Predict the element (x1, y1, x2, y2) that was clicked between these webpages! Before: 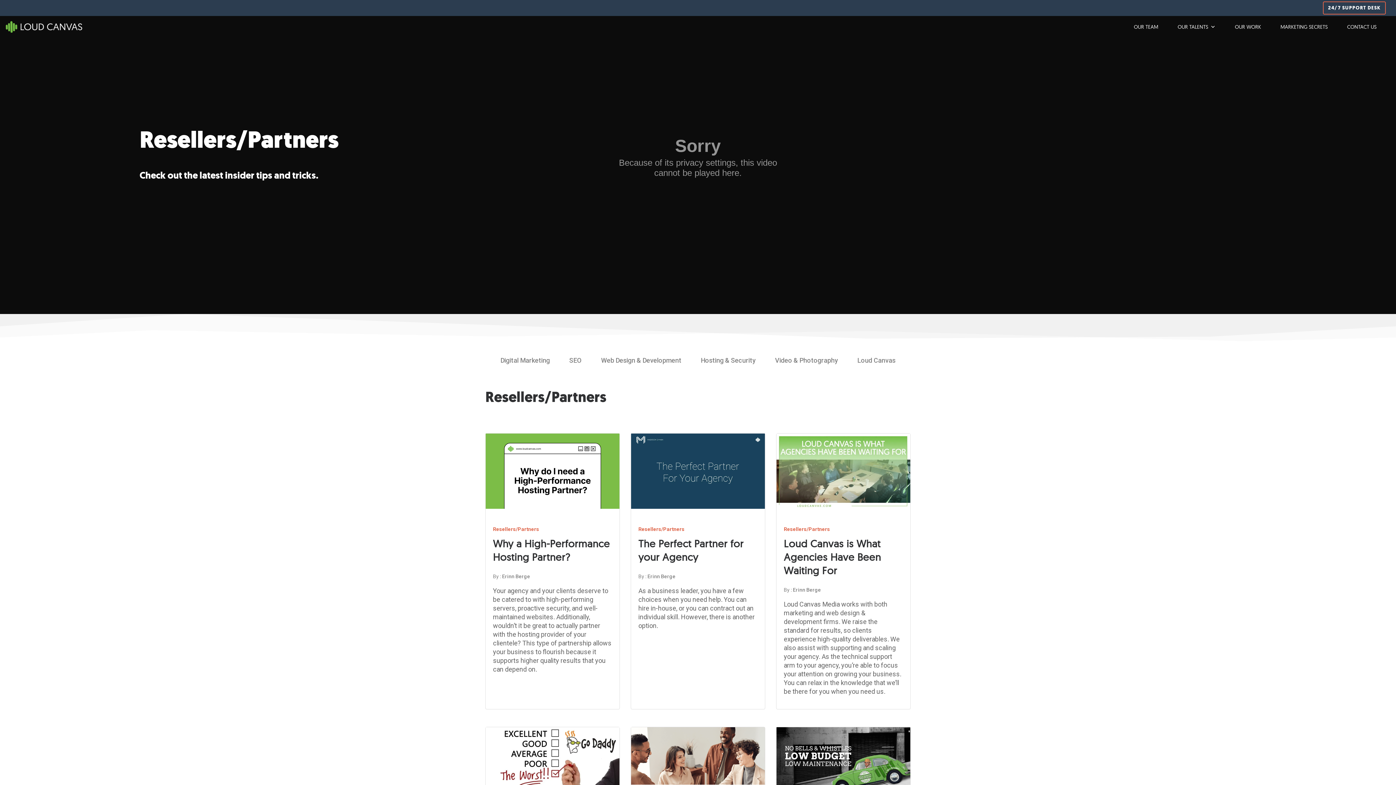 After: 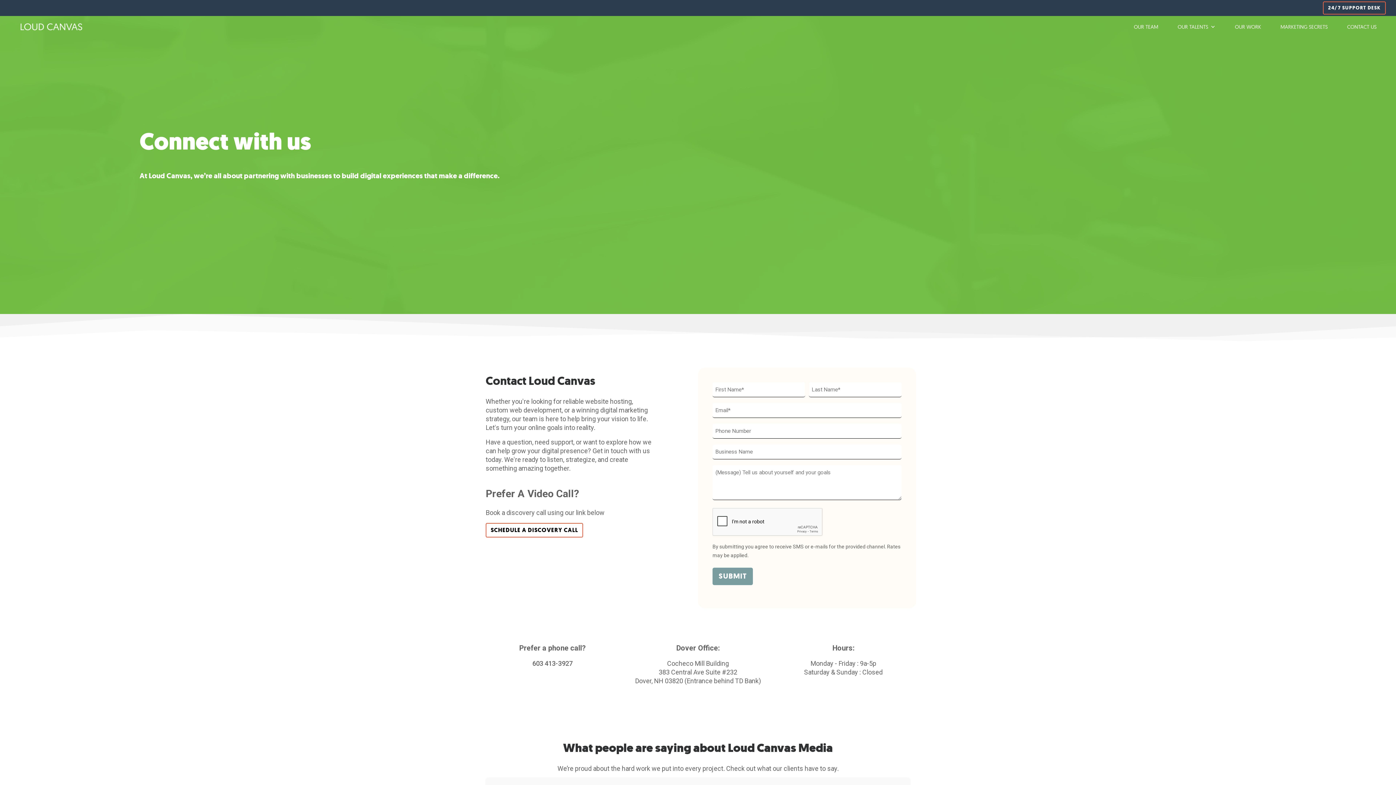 Action: bbox: (1347, 16, 1390, 37) label: CONTACT US